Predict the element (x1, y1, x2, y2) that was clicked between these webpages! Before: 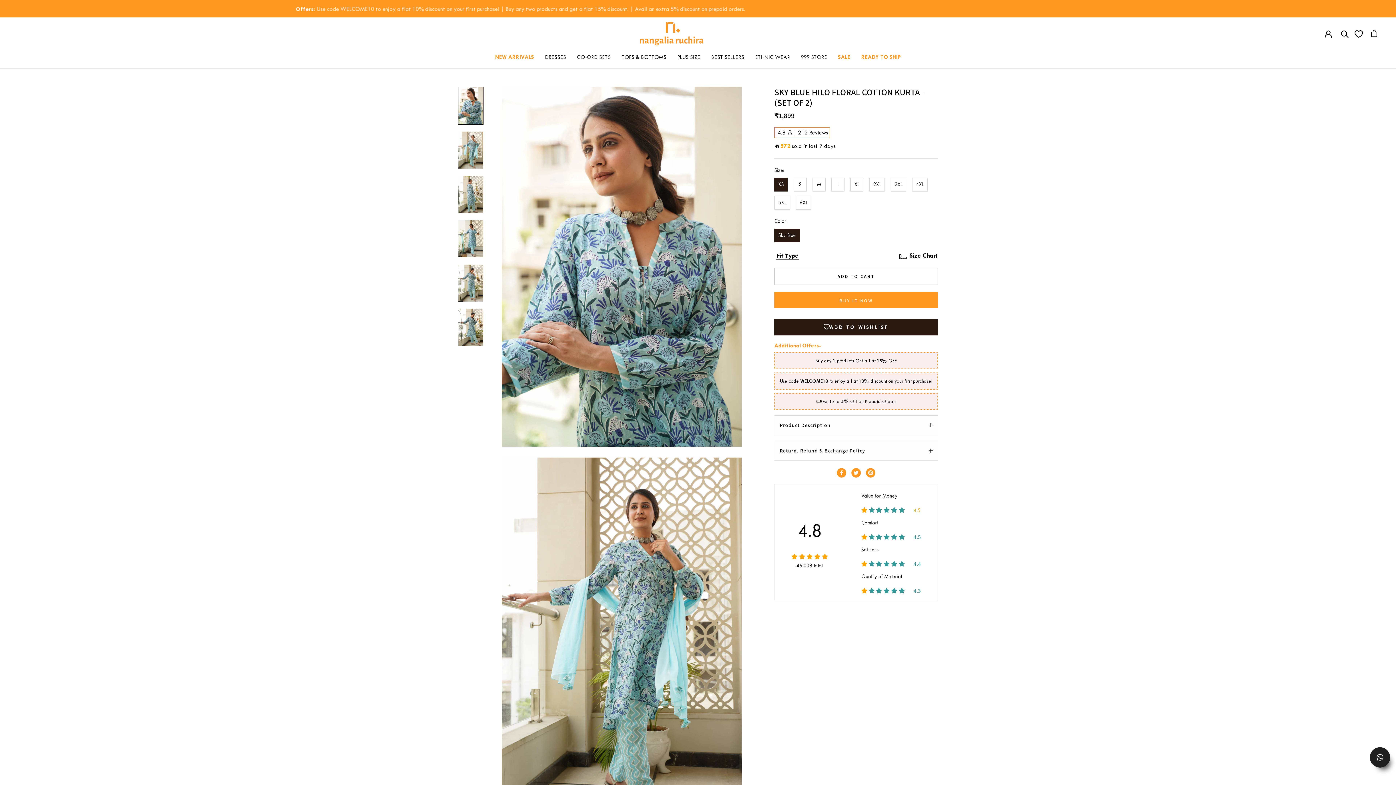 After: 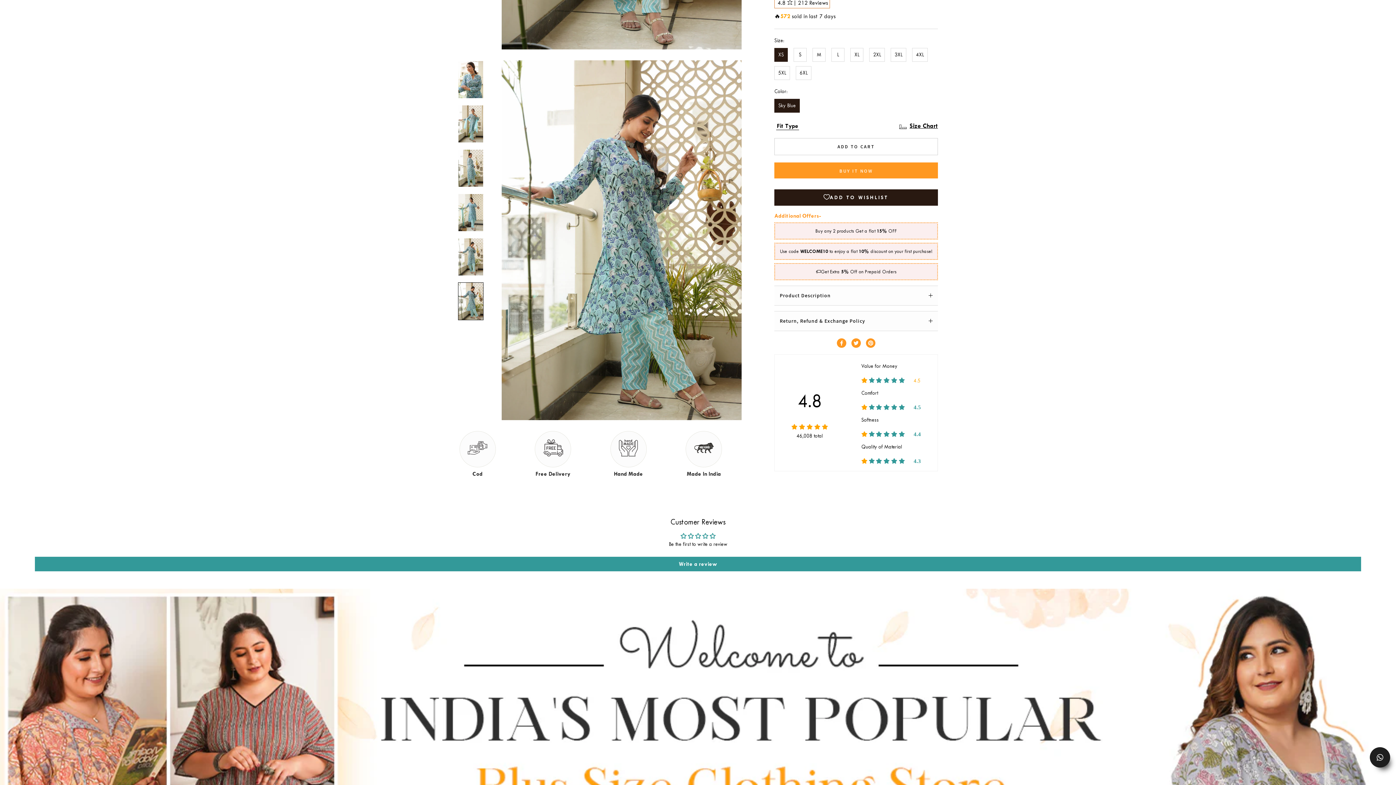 Action: bbox: (458, 308, 483, 346)